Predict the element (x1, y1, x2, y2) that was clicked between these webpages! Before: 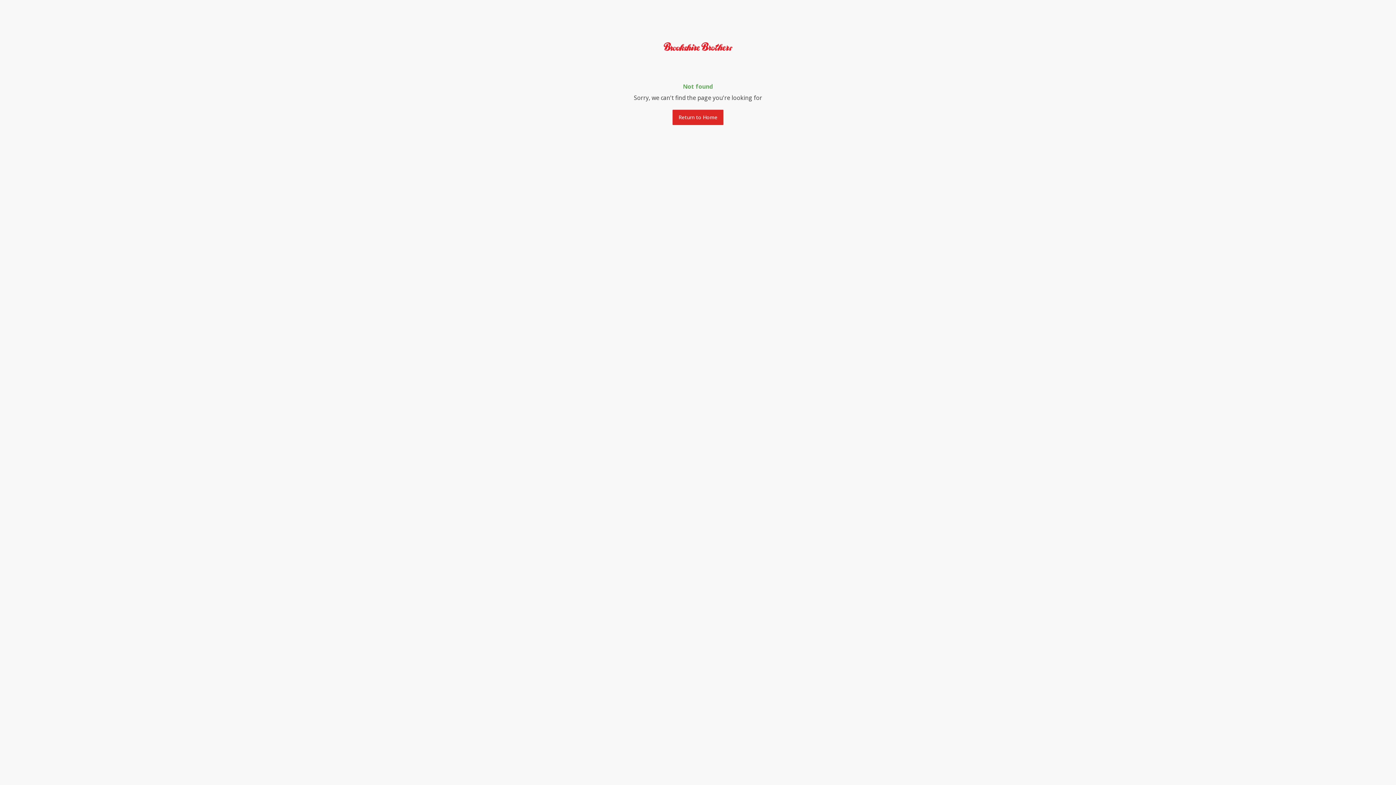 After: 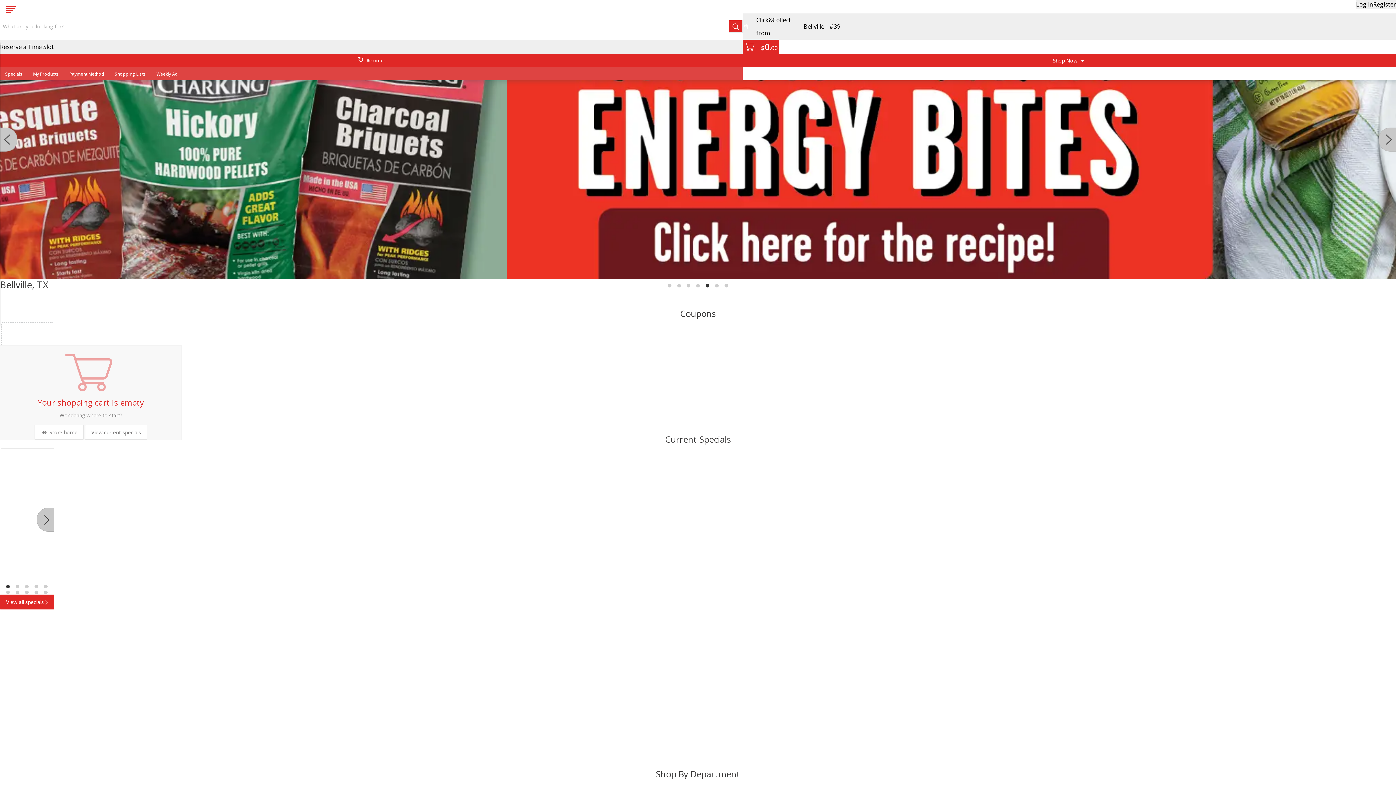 Action: label: Return to Home bbox: (672, 109, 723, 124)